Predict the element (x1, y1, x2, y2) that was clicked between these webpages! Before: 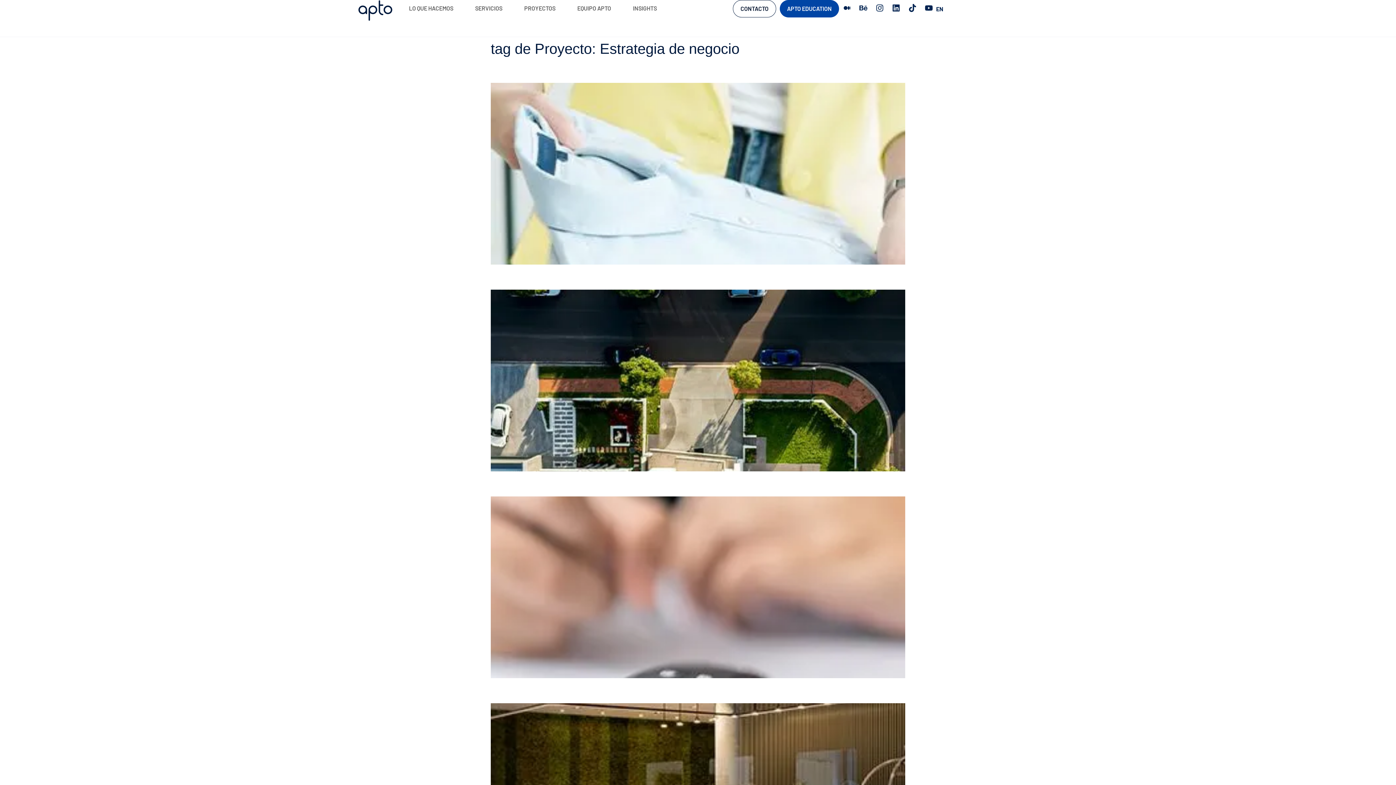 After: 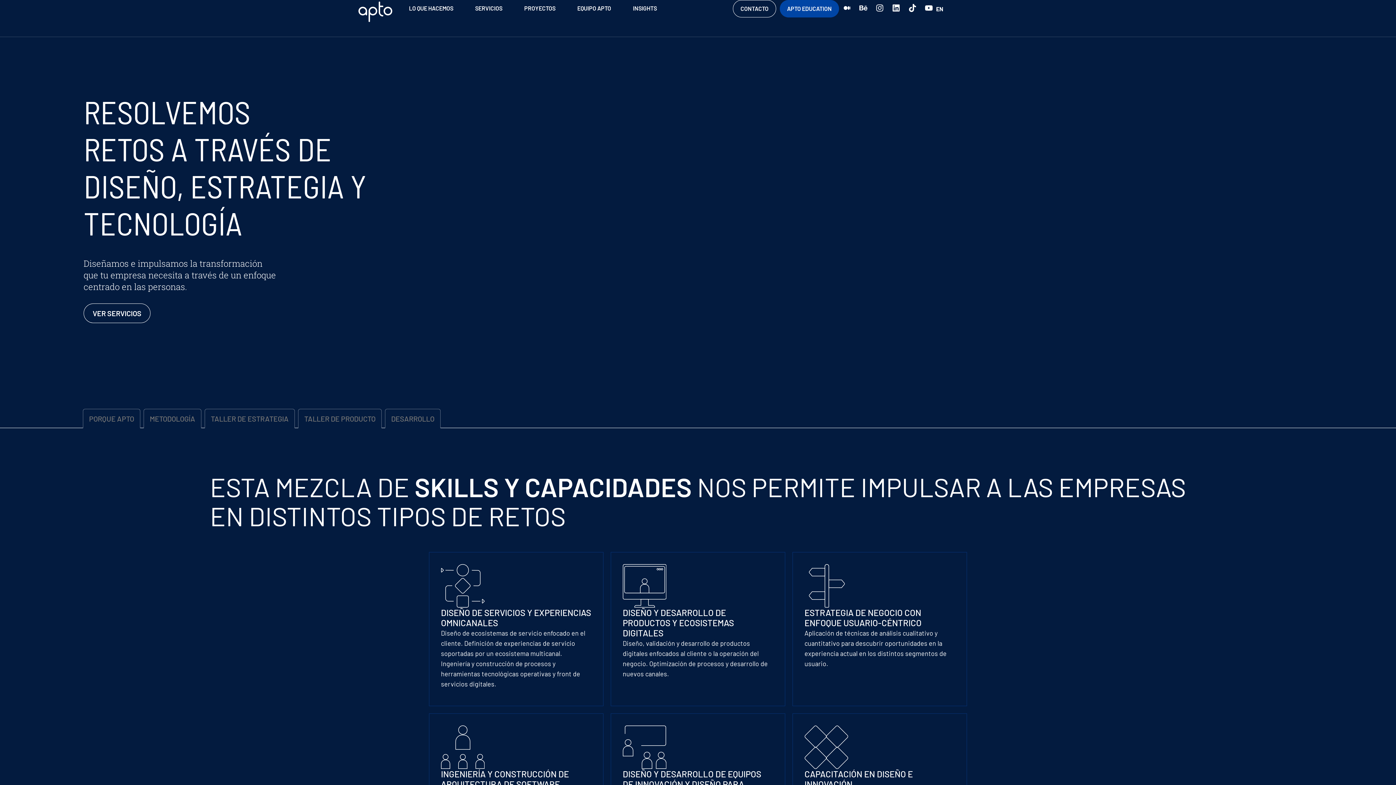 Action: bbox: (358, 0, 392, 20)